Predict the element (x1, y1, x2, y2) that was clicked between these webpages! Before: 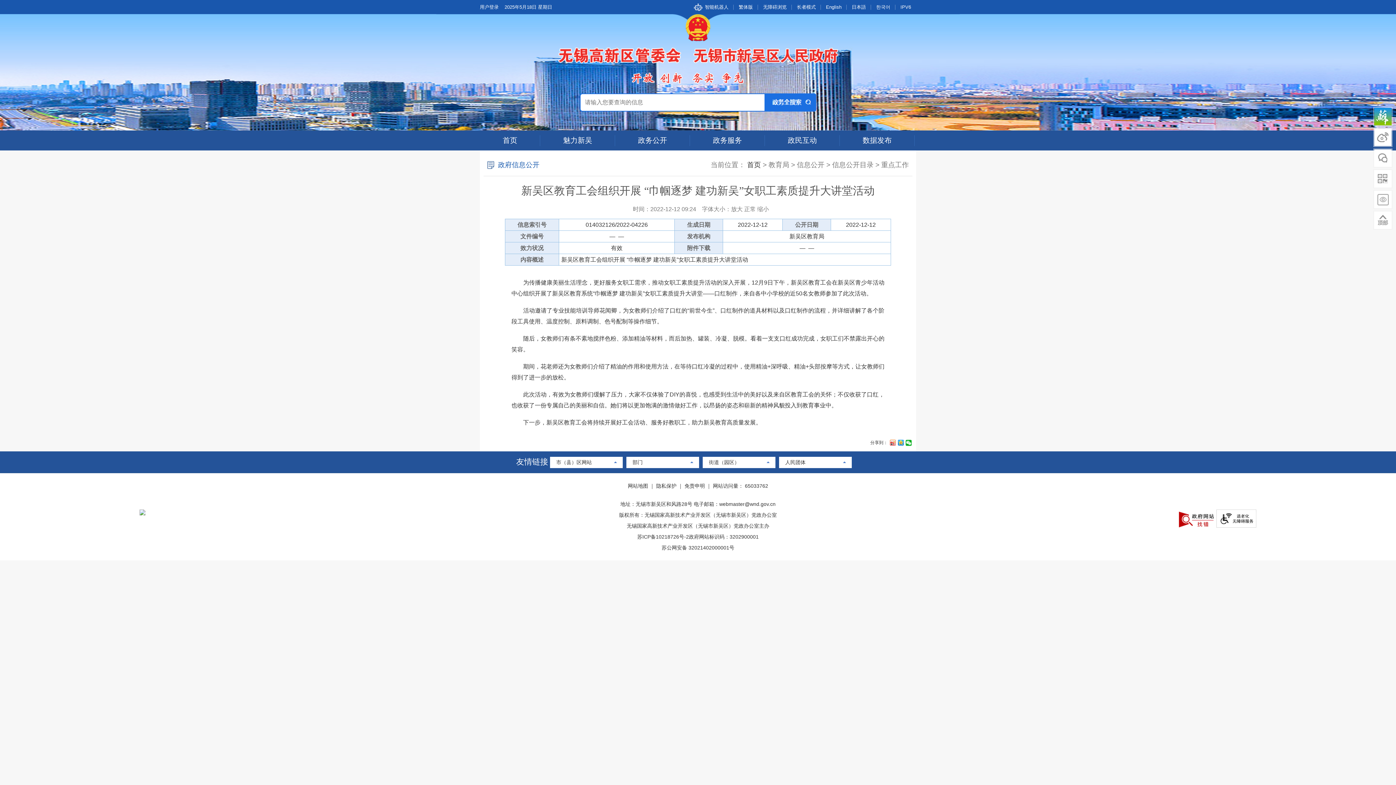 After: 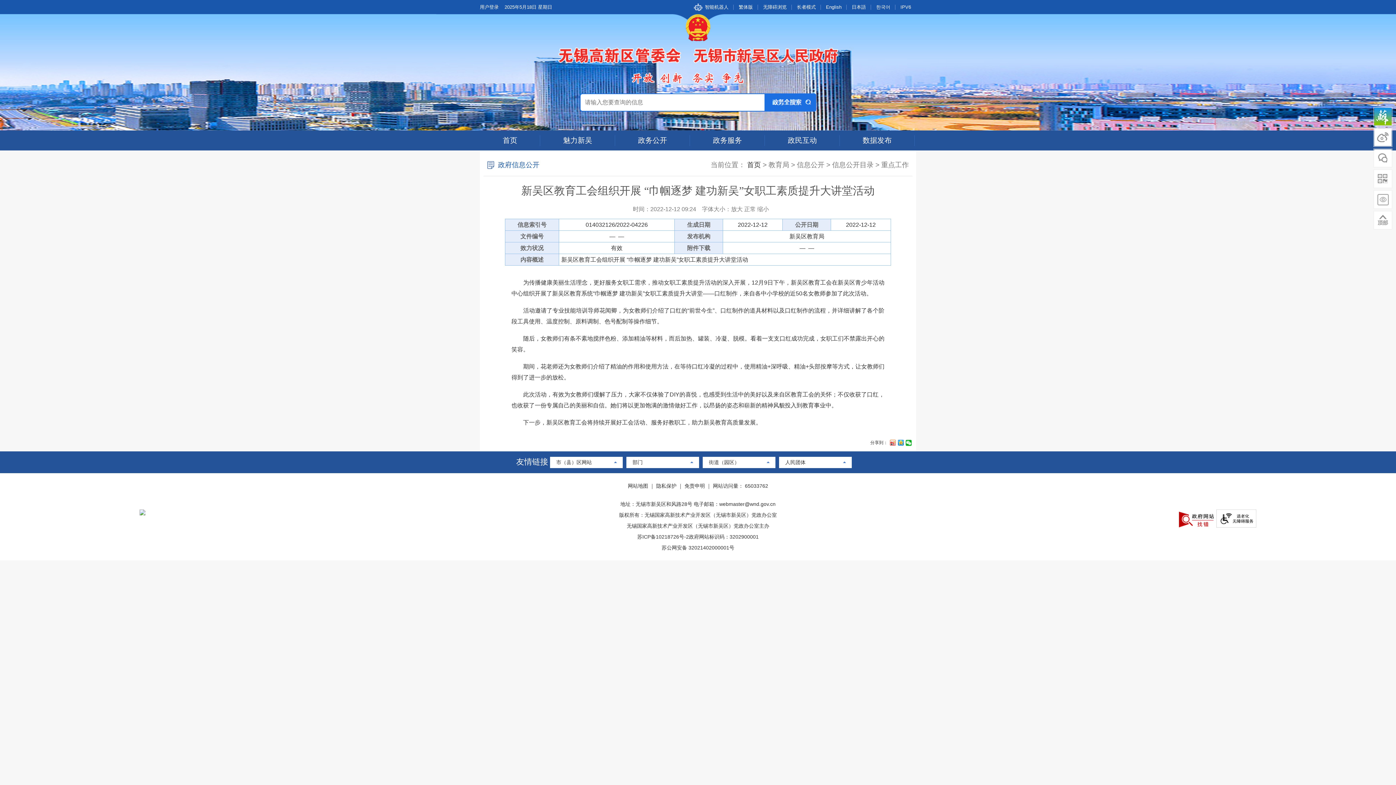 Action: label: English bbox: (826, 4, 841, 9)